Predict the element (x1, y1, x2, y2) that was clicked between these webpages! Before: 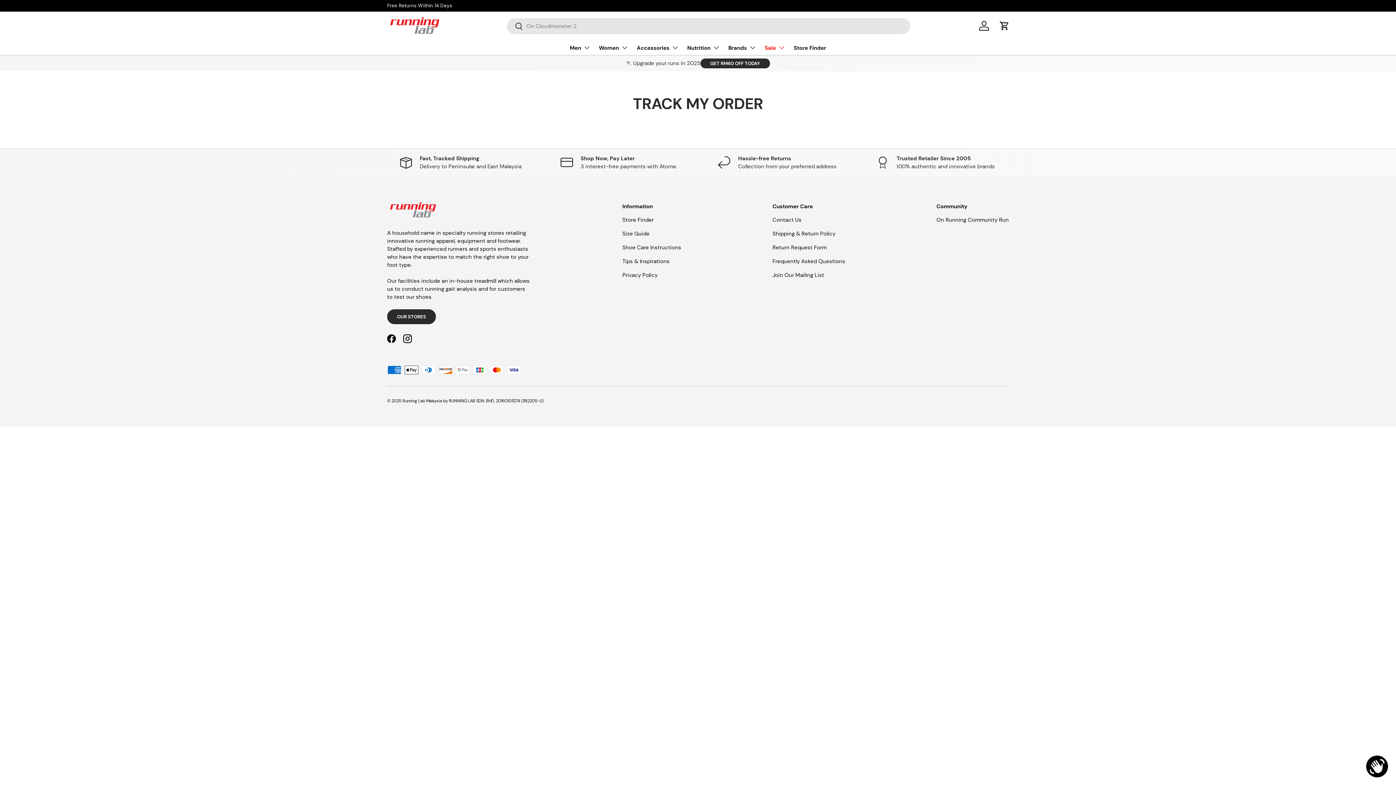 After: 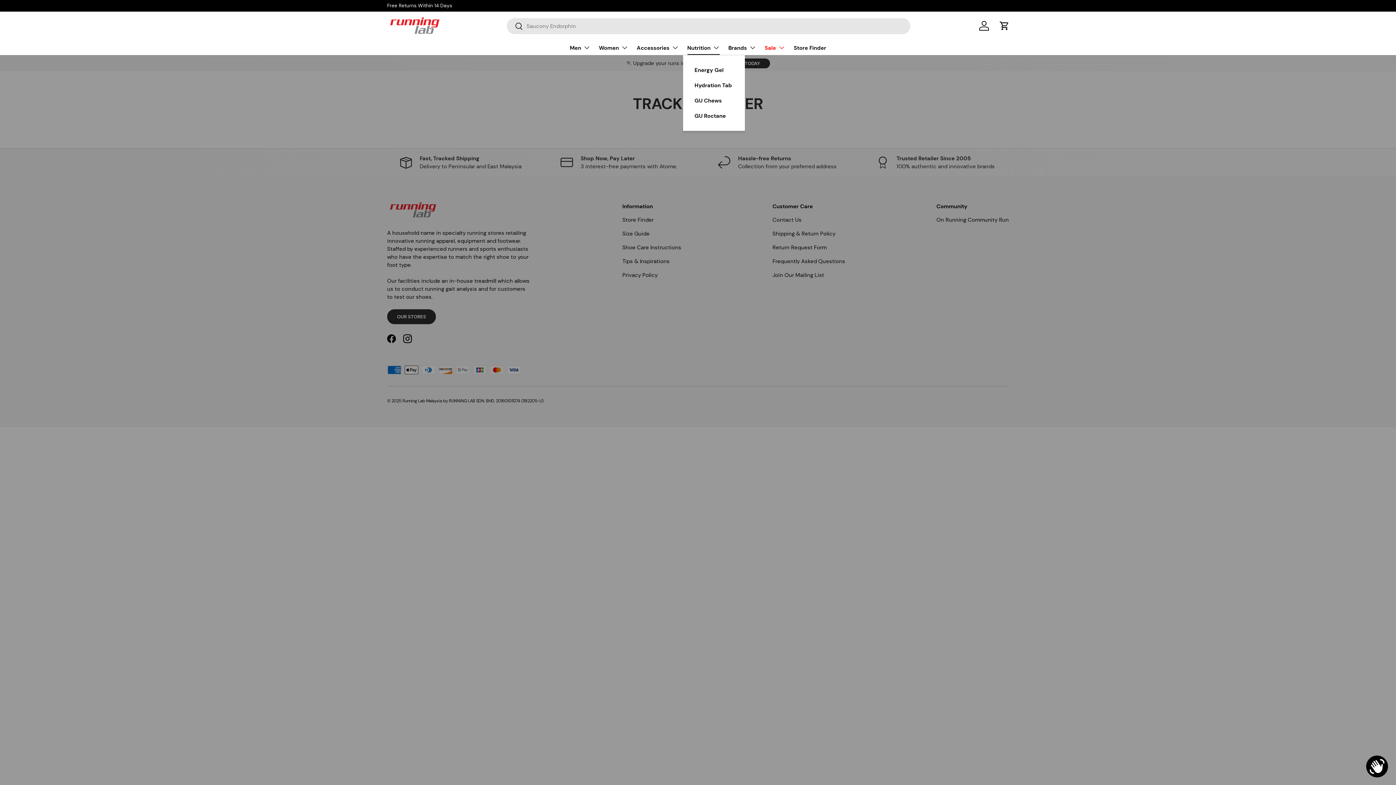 Action: label: Nutrition bbox: (687, 40, 719, 54)